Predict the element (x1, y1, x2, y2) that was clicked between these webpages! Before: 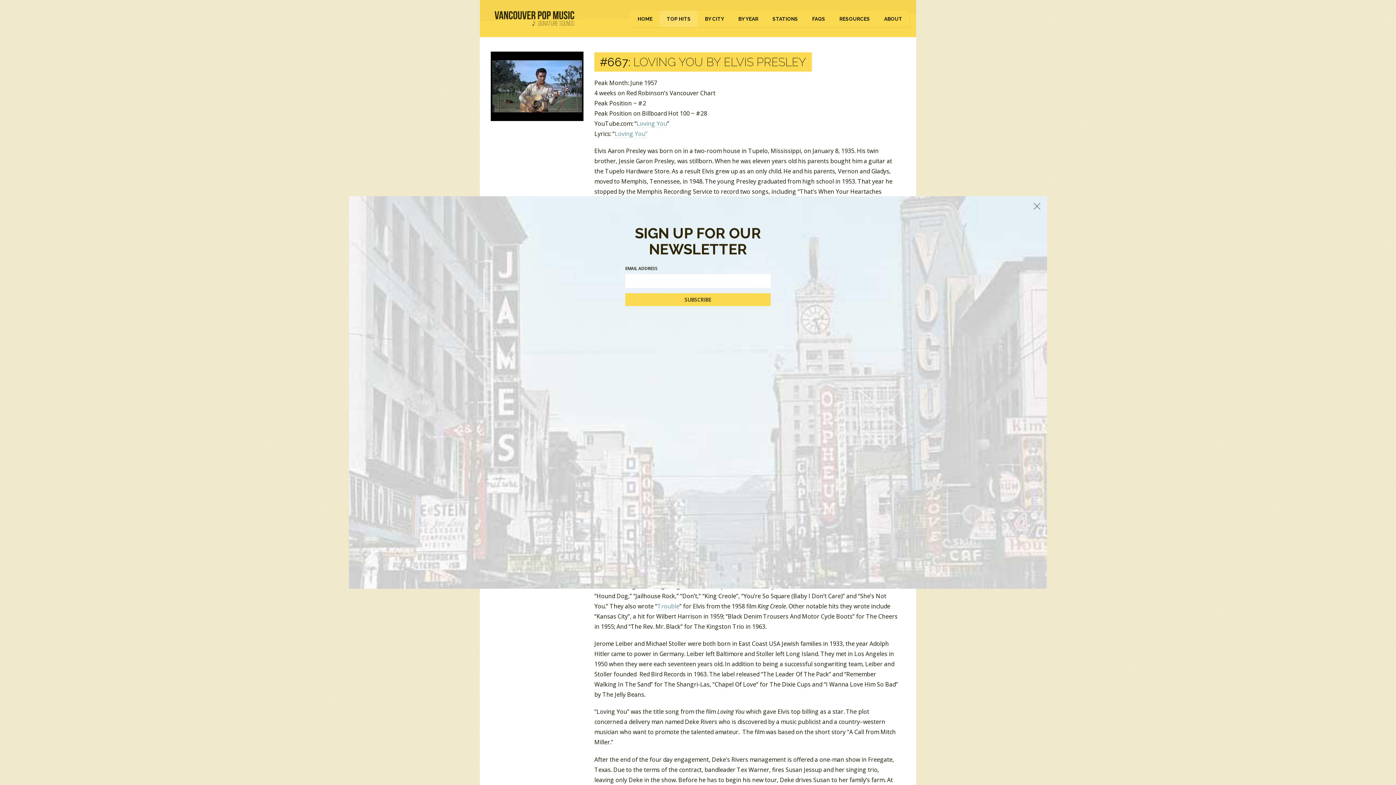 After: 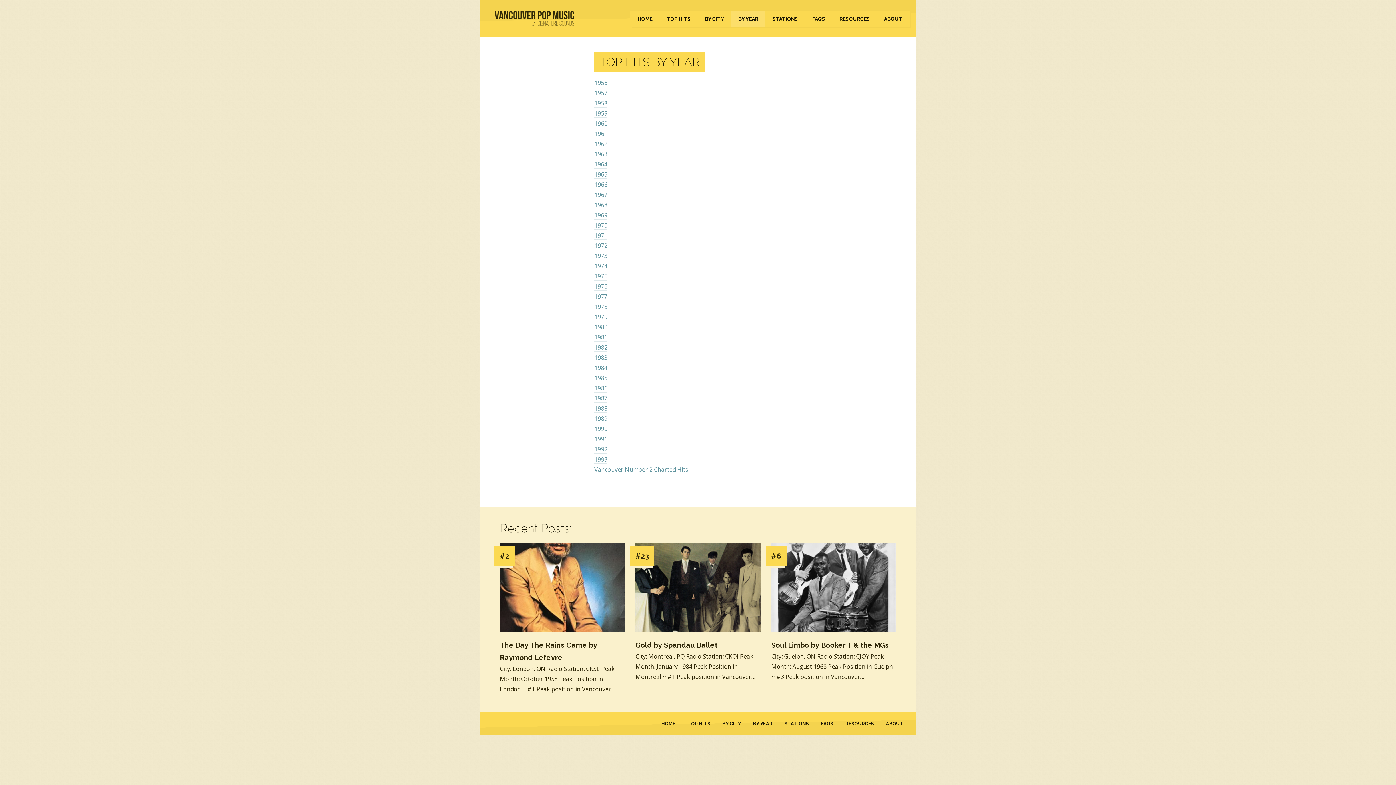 Action: bbox: (731, 10, 765, 26) label: BY YEAR